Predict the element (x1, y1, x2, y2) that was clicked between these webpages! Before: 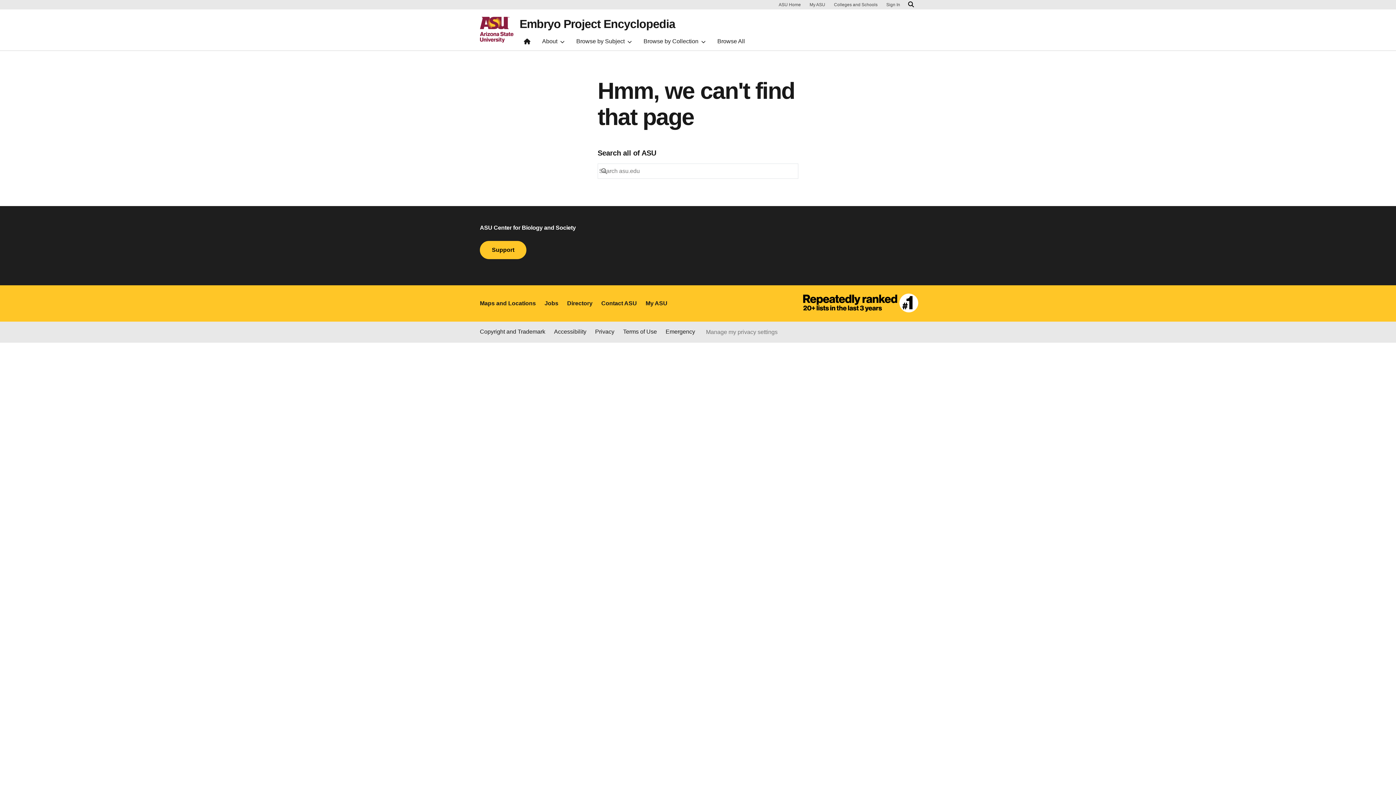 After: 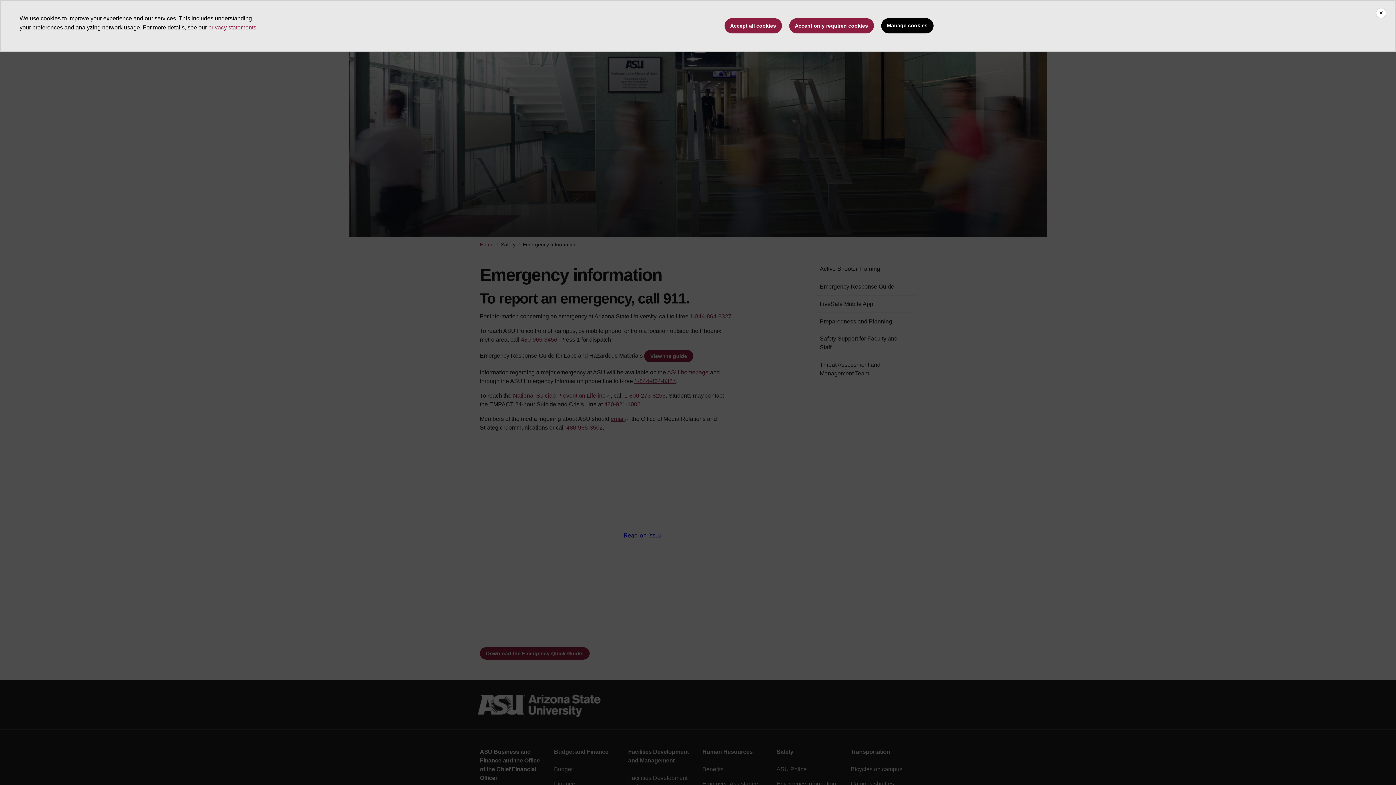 Action: bbox: (665, 327, 695, 336) label: Emergency